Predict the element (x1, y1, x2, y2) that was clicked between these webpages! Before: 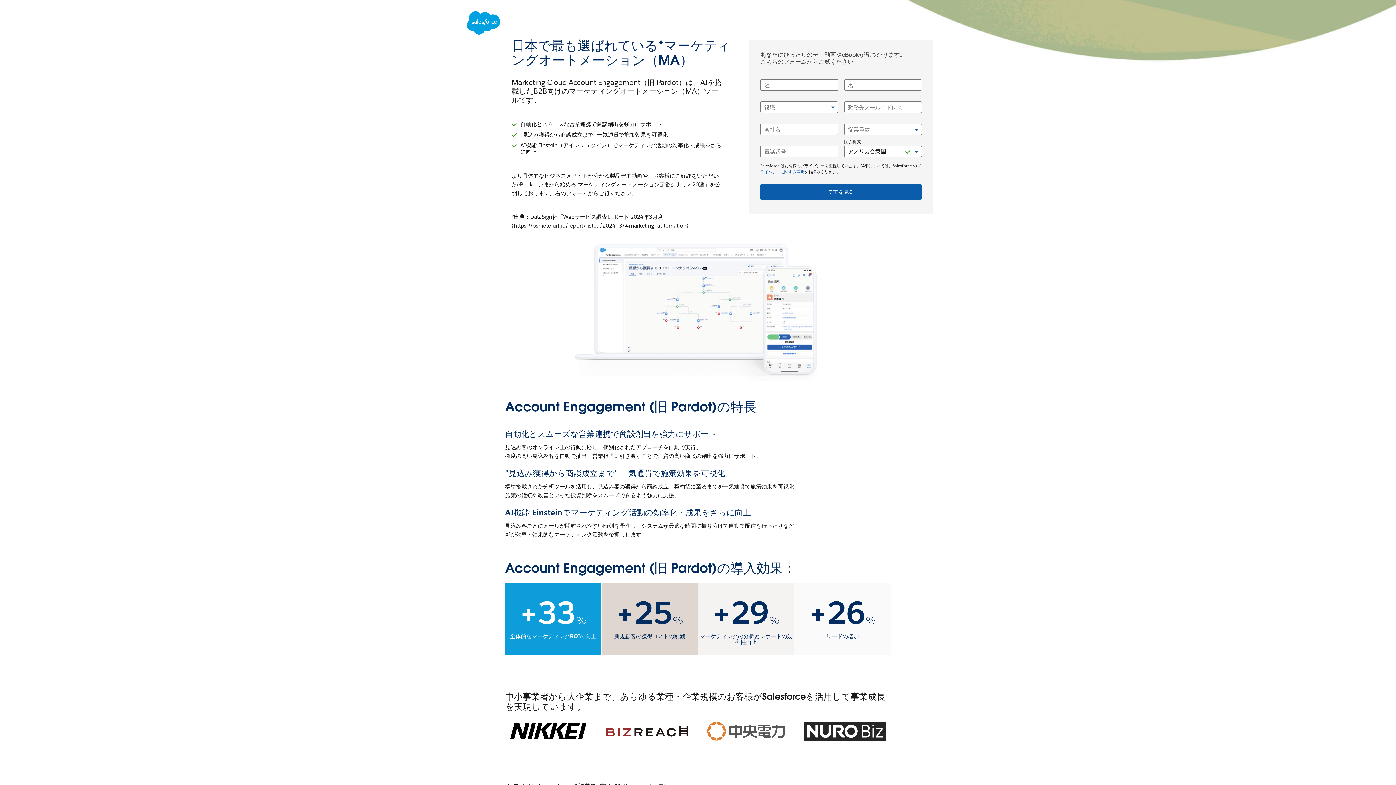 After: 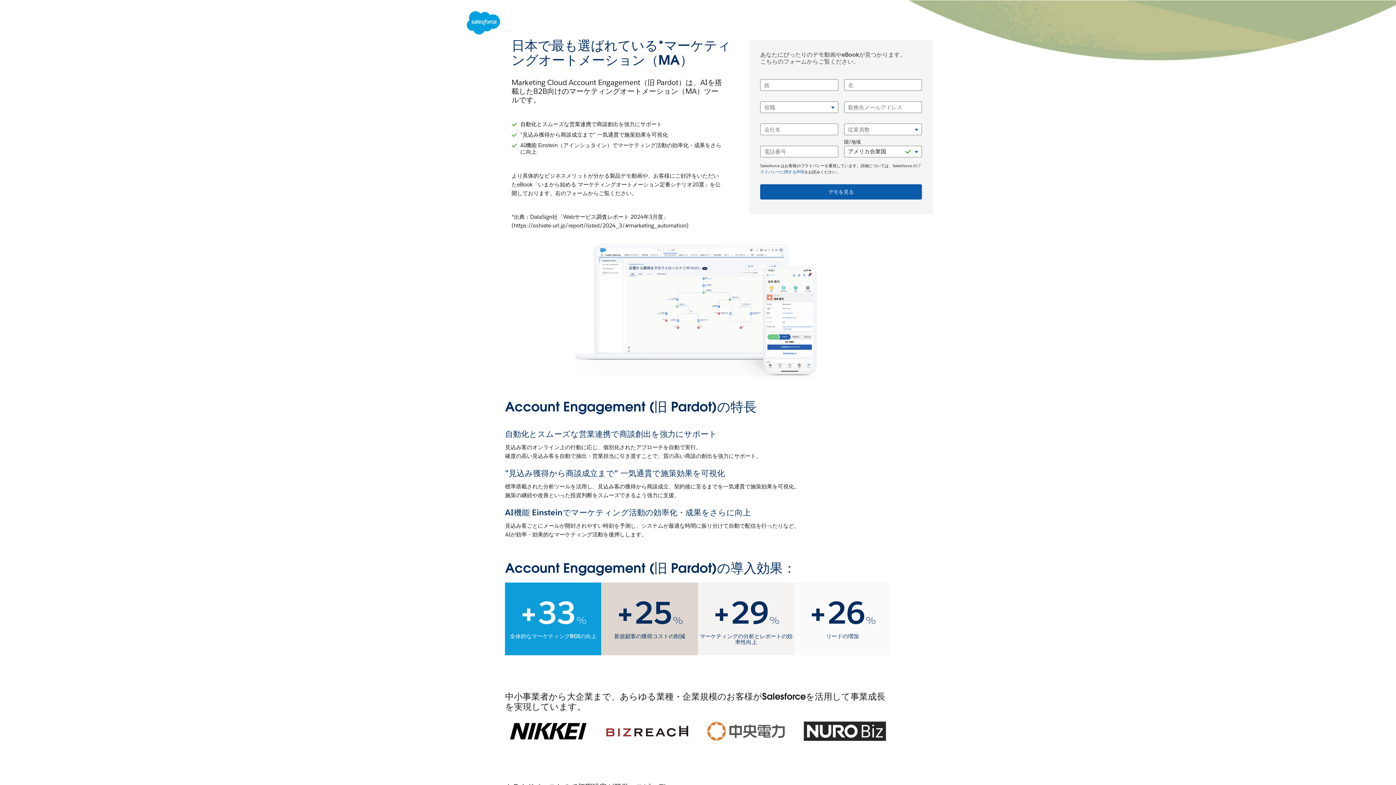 Action: bbox: (463, 11, 500, 34)